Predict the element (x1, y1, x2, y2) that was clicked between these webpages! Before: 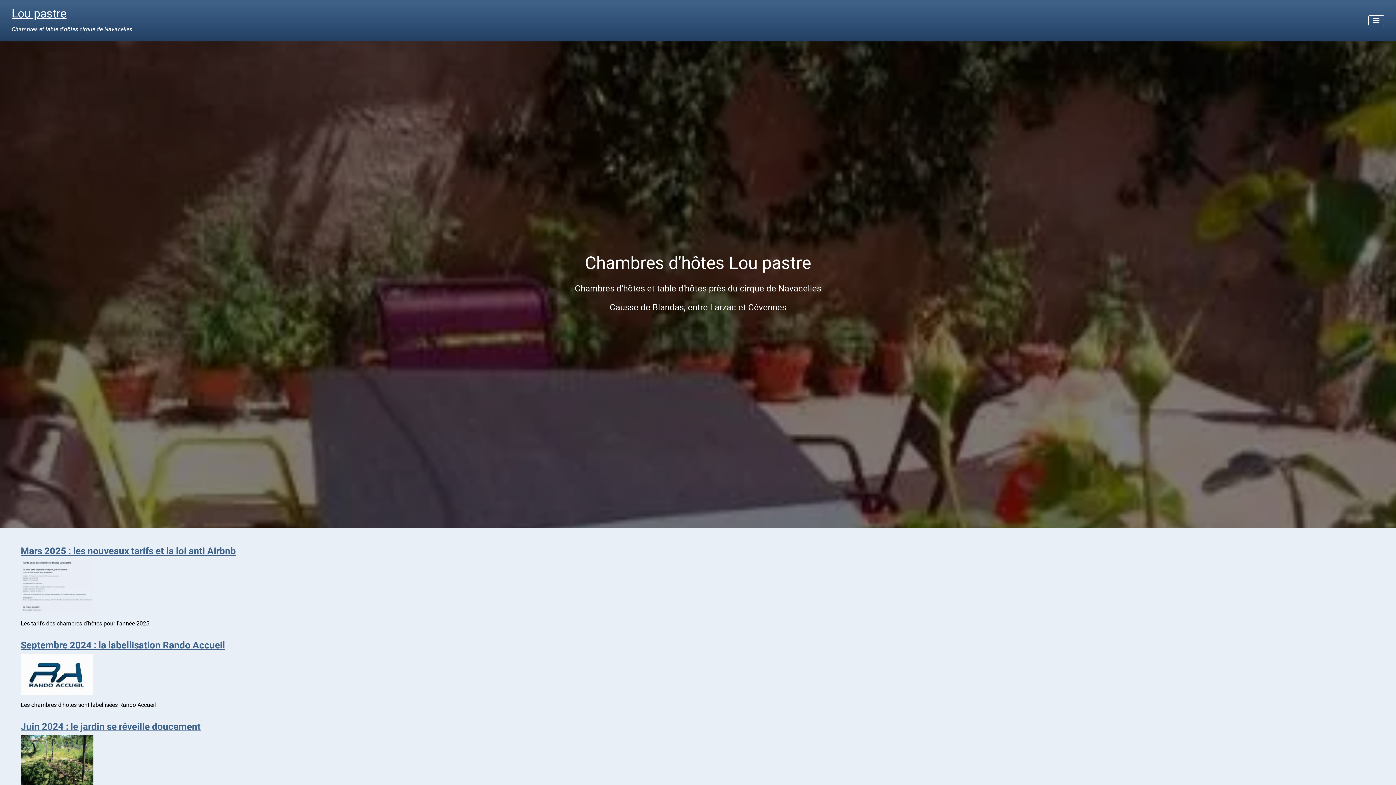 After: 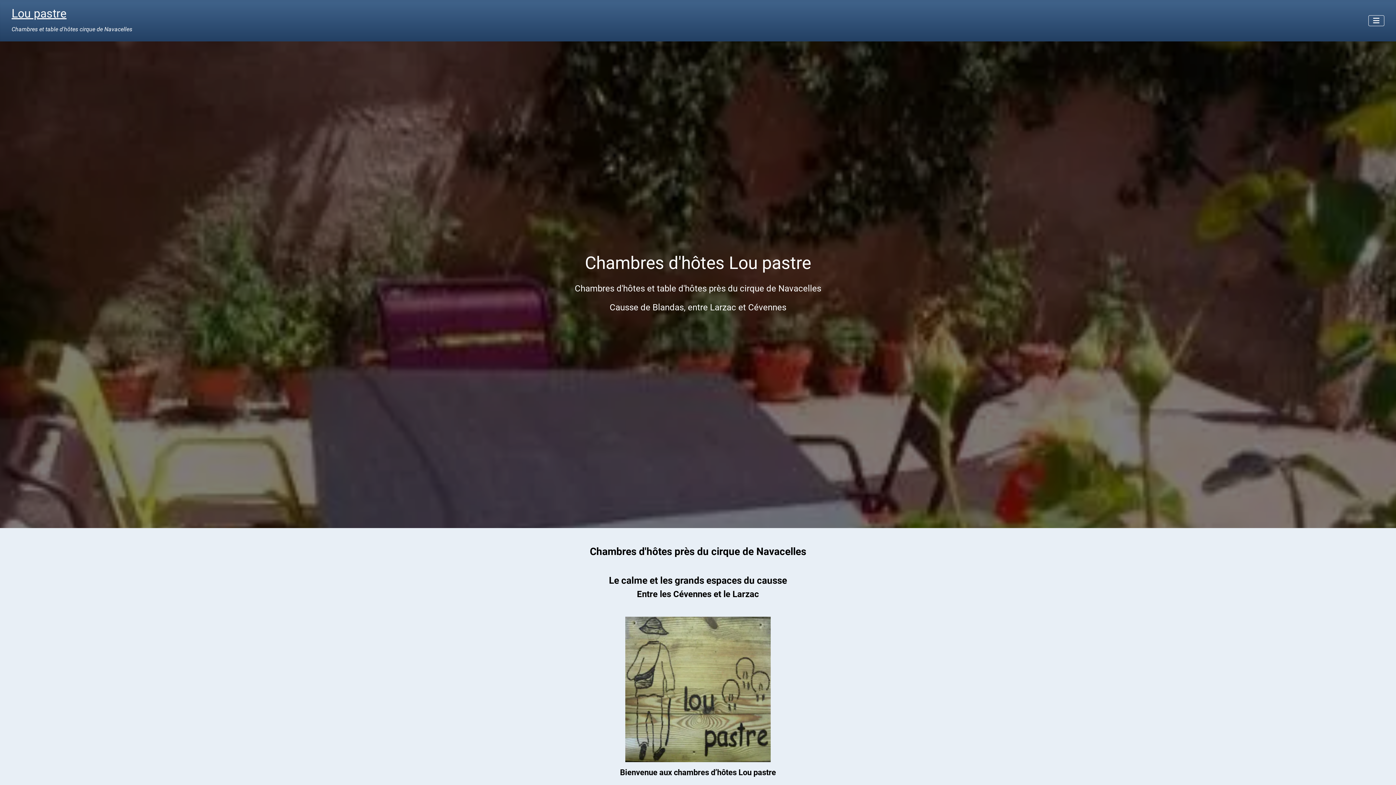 Action: bbox: (11, 6, 66, 20) label: Lou pastre